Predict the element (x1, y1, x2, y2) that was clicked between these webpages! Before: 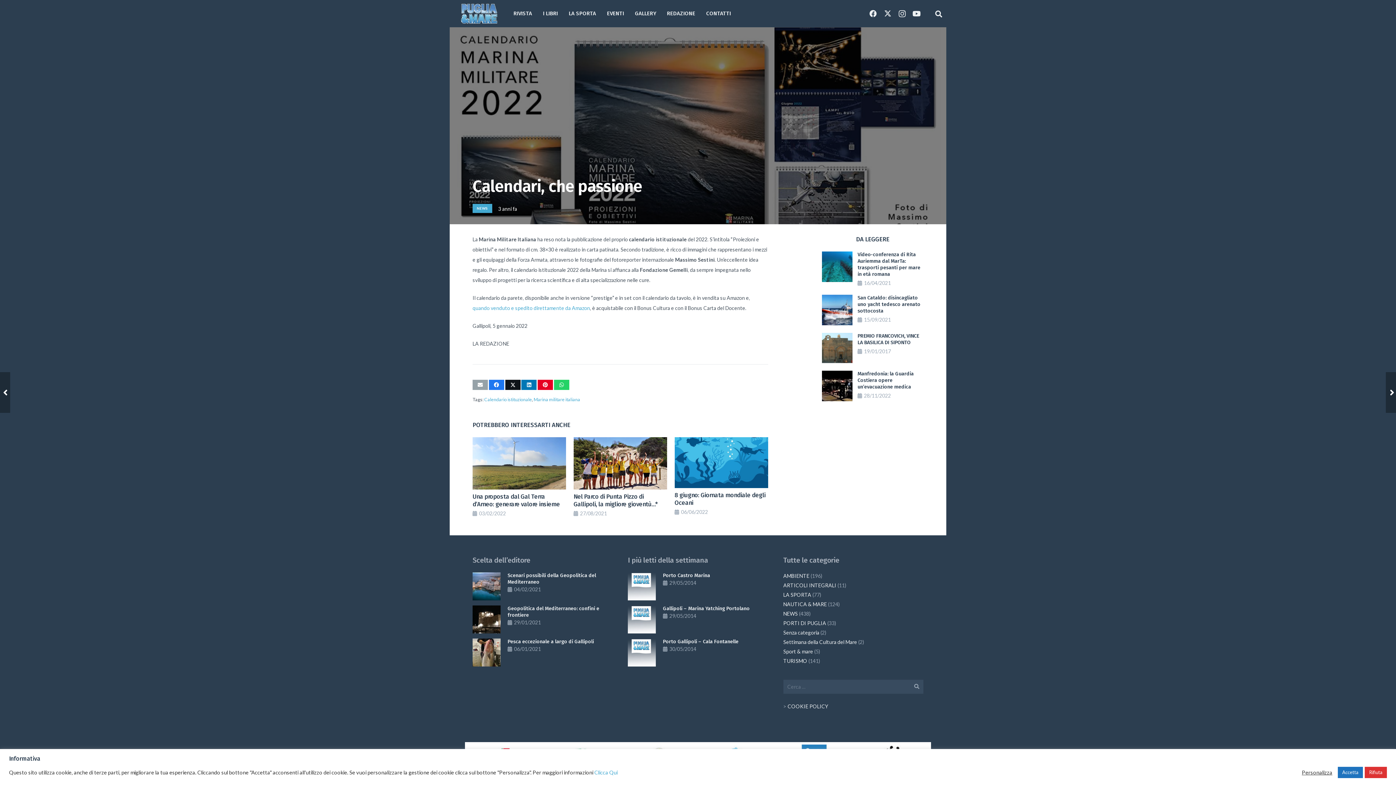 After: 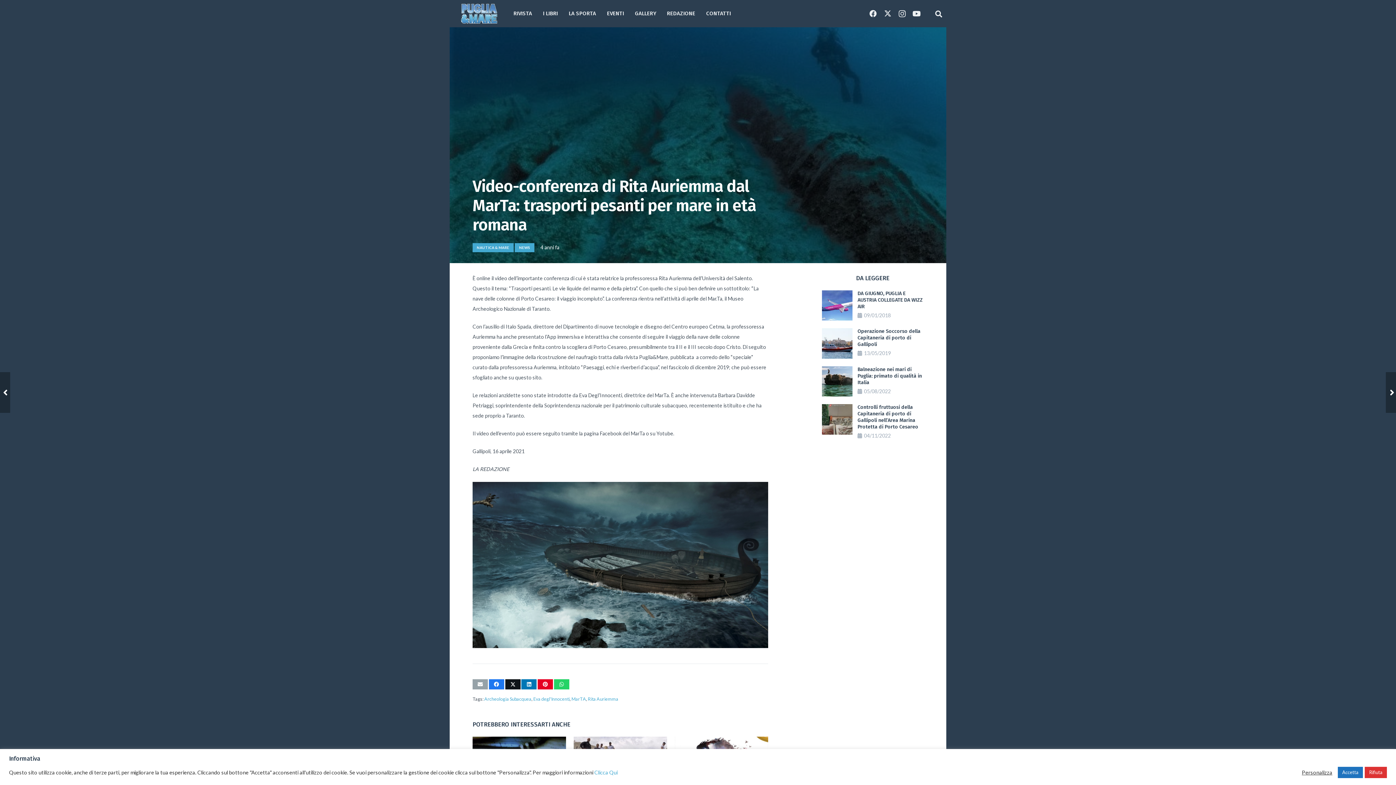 Action: bbox: (857, 251, 920, 277) label: Video-conferenza di Rita Auriemma dal MarTa: trasporti pesanti per mare in età romana